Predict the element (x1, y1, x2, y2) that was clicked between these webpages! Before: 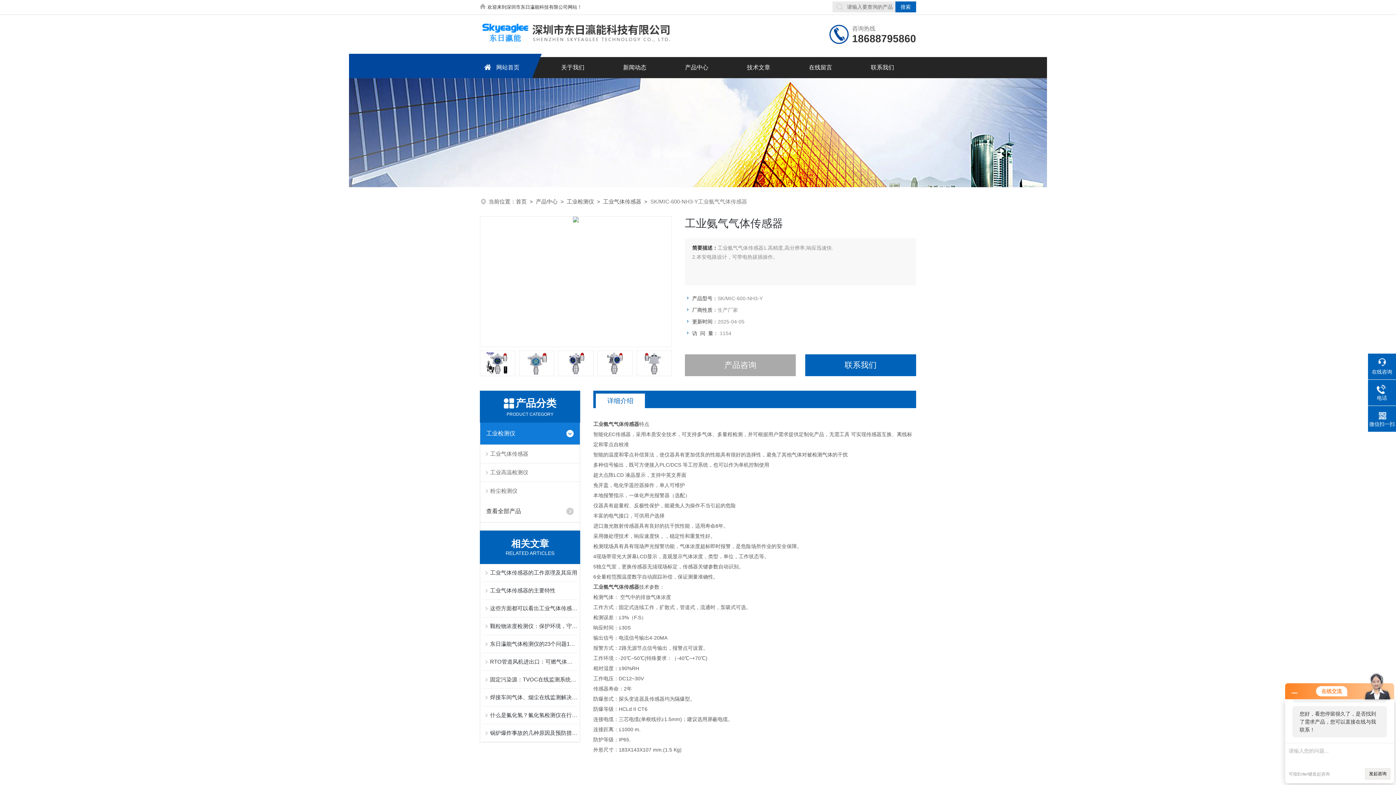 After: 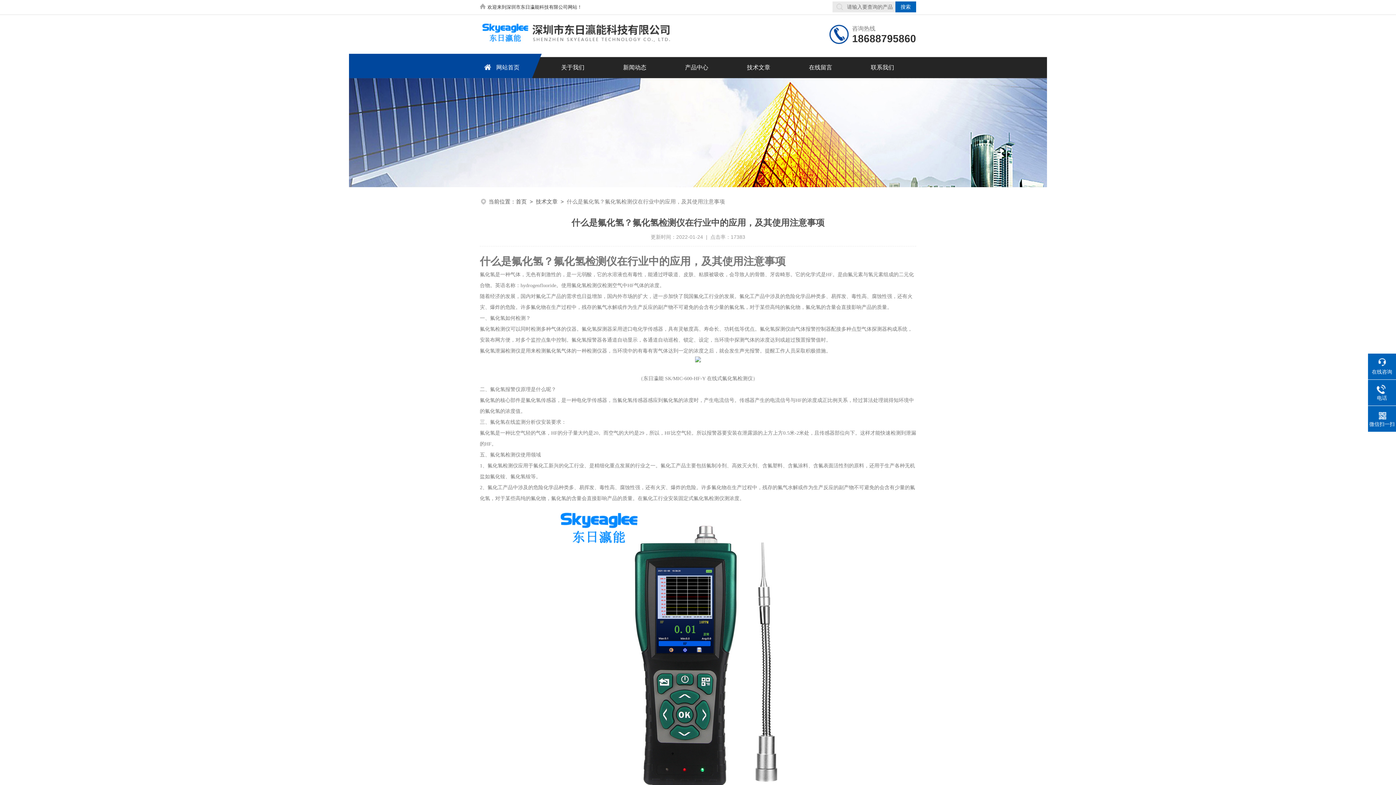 Action: bbox: (490, 706, 577, 724) label: 什么是氟化氢？氟化氢检测仪在行业中的应用，及其使用注意事项